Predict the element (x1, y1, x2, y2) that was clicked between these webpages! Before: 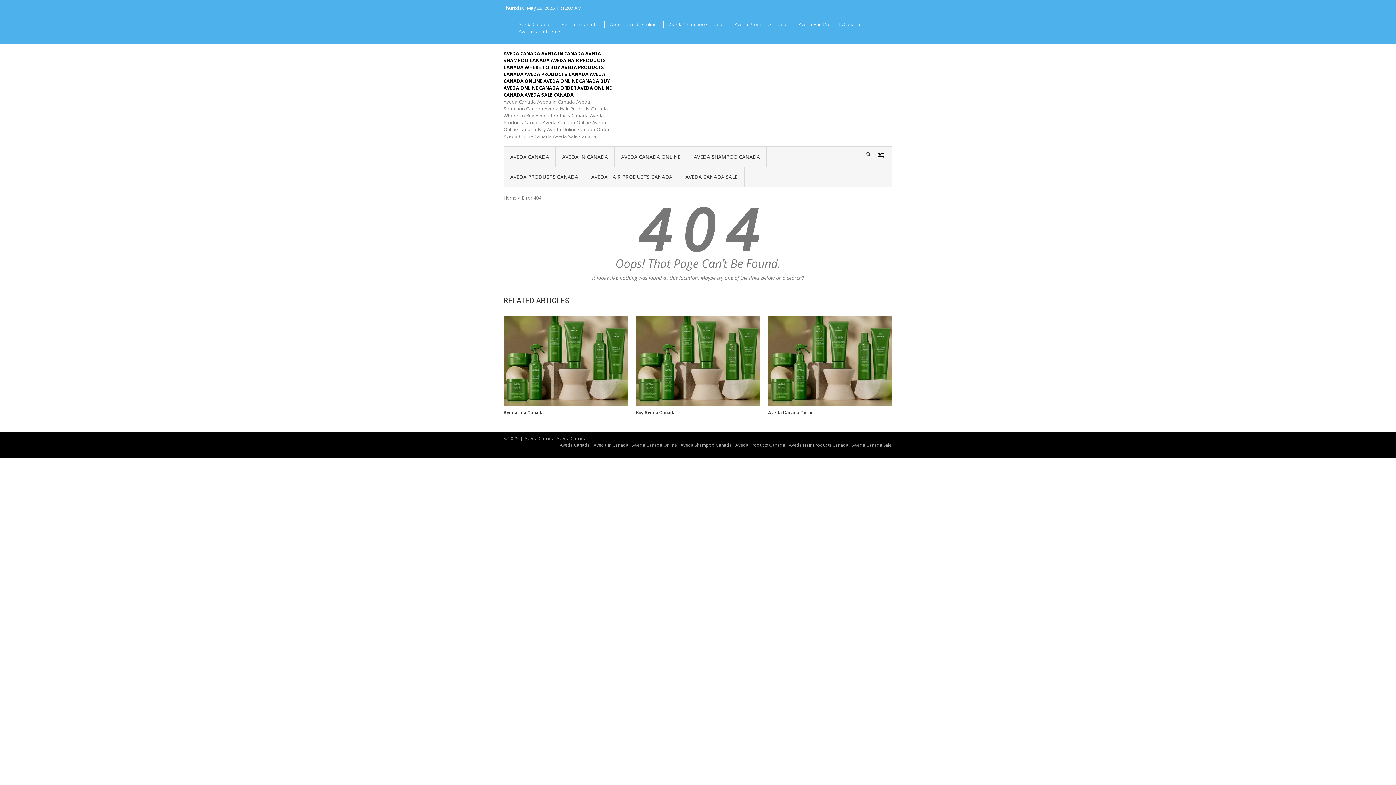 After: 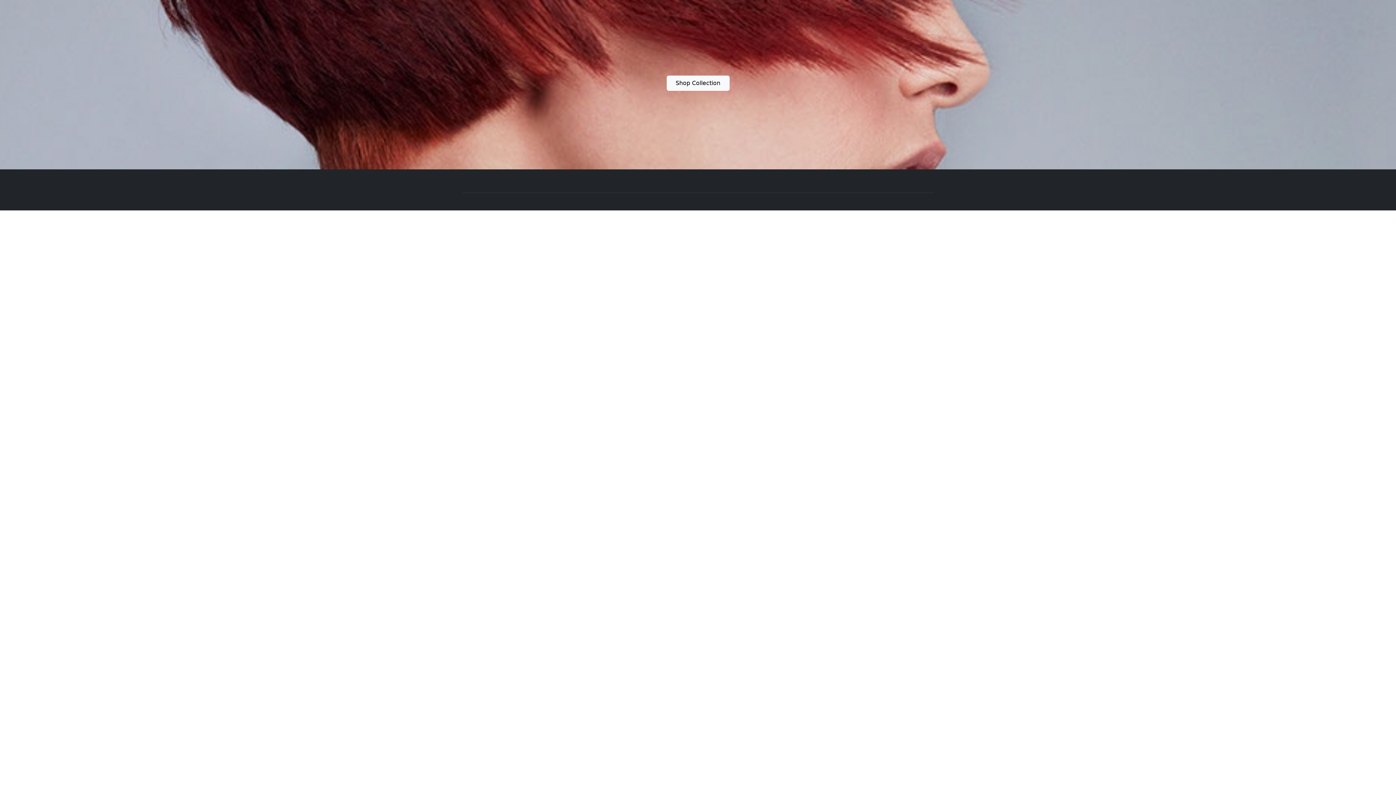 Action: bbox: (614, 146, 687, 166) label: AVEDA CANADA ONLINE